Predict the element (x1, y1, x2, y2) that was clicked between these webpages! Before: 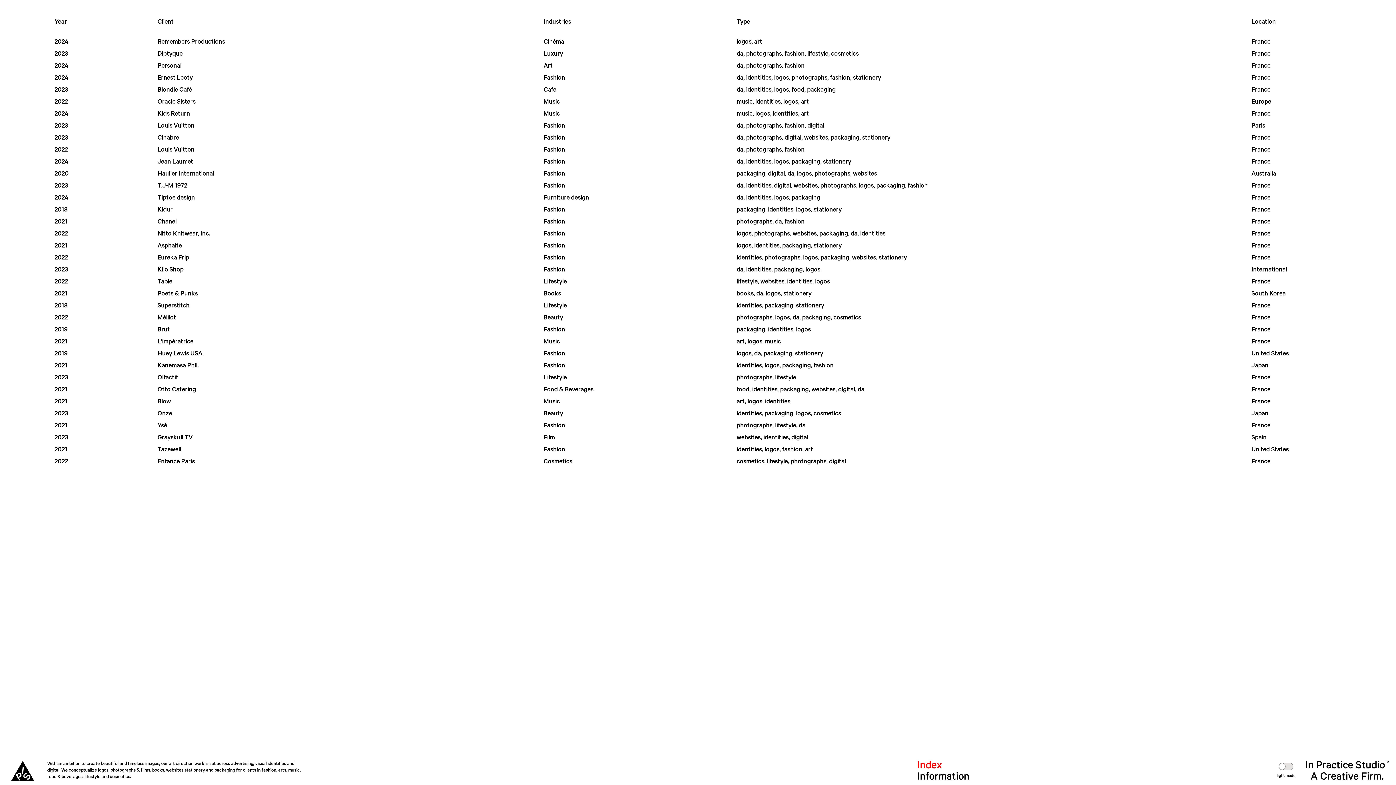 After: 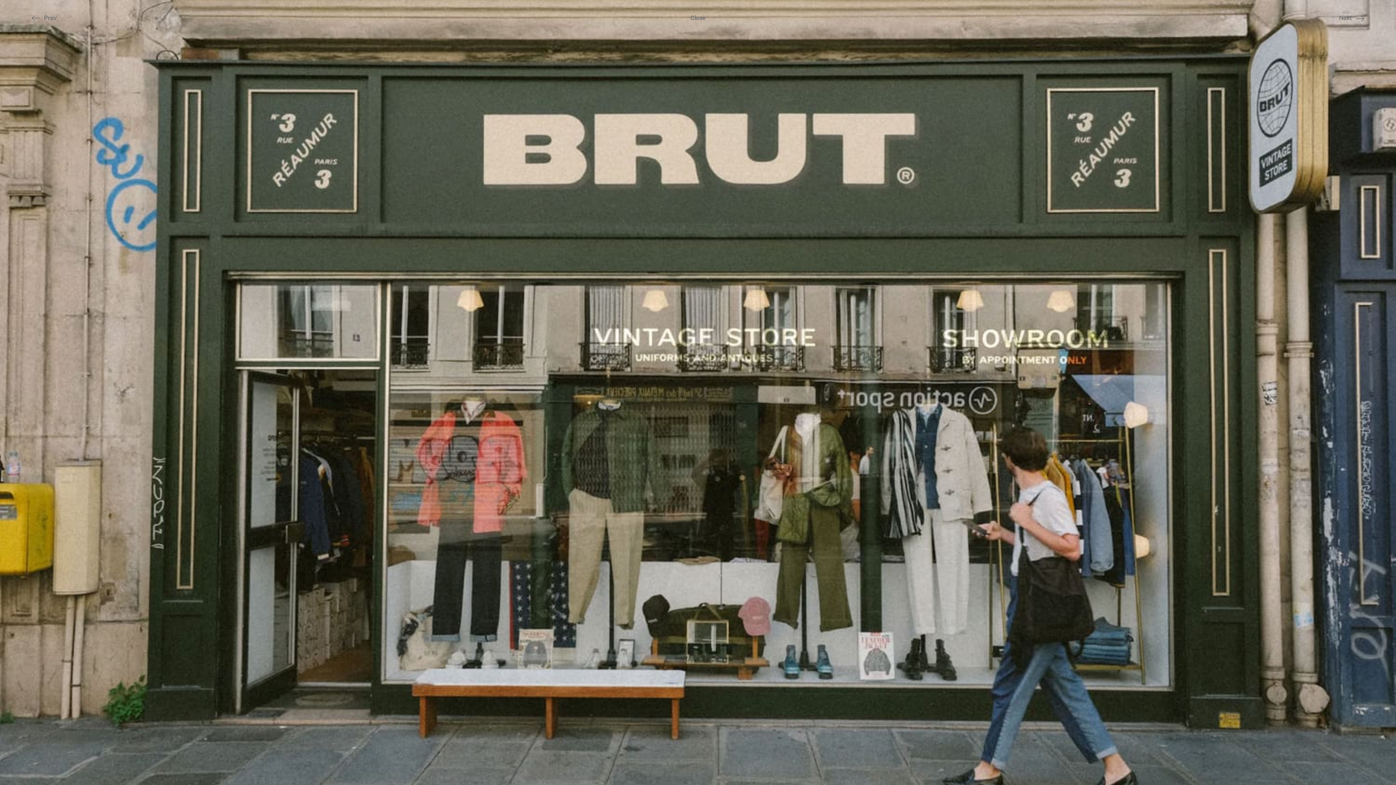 Action: label: 2019
Brut
Fashion
packaging, identities, logos
France bbox: (36, 323, 1360, 335)